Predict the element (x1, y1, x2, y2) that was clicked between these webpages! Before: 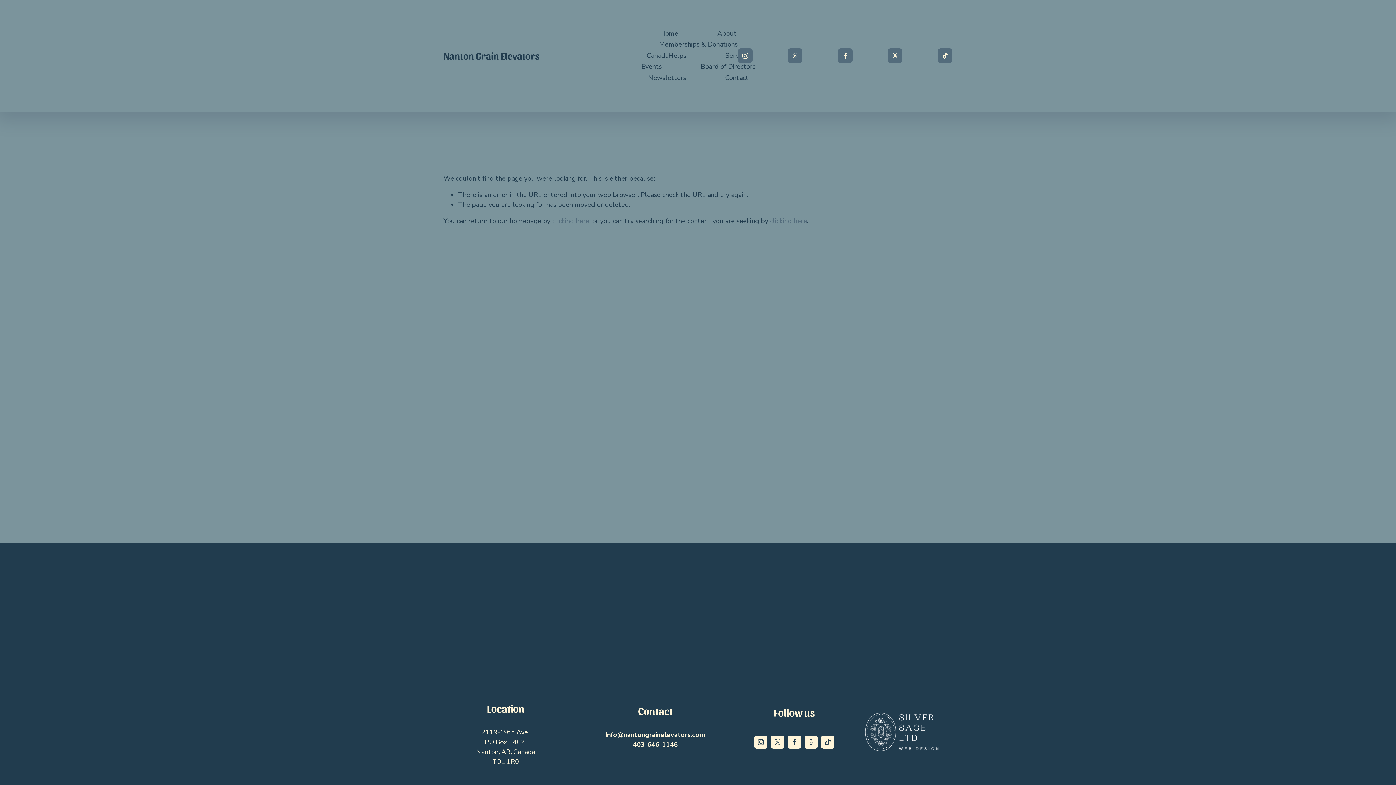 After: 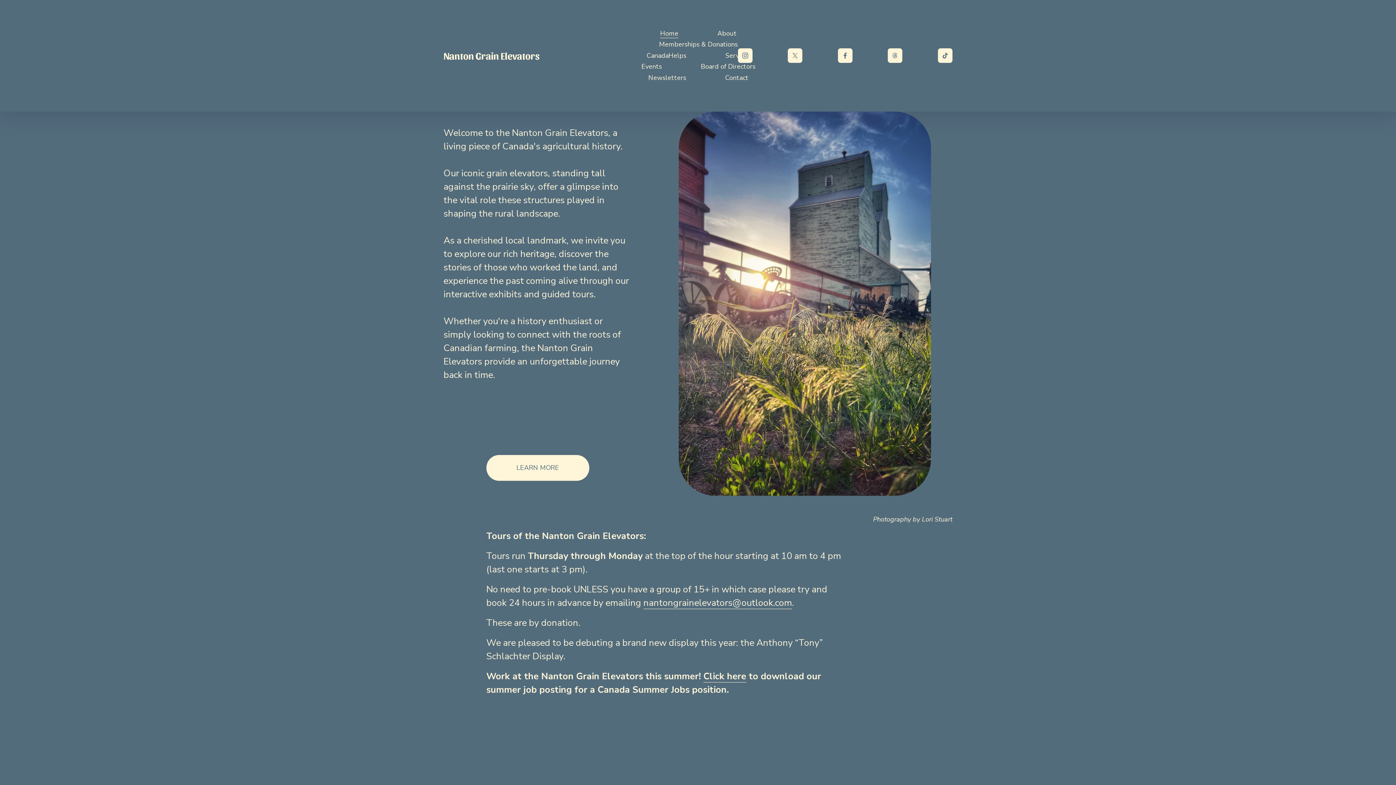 Action: label: Nanton Grain Elevators bbox: (443, 49, 539, 61)